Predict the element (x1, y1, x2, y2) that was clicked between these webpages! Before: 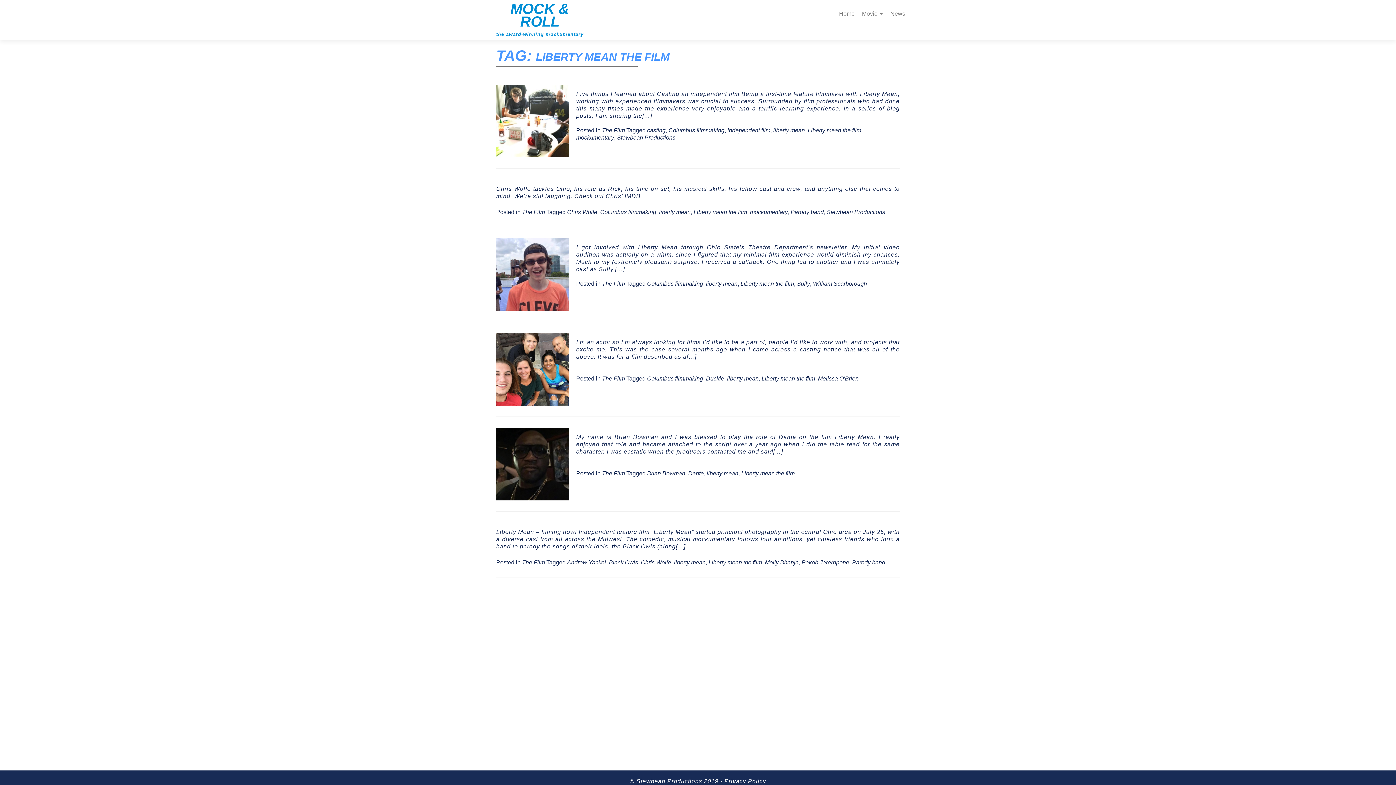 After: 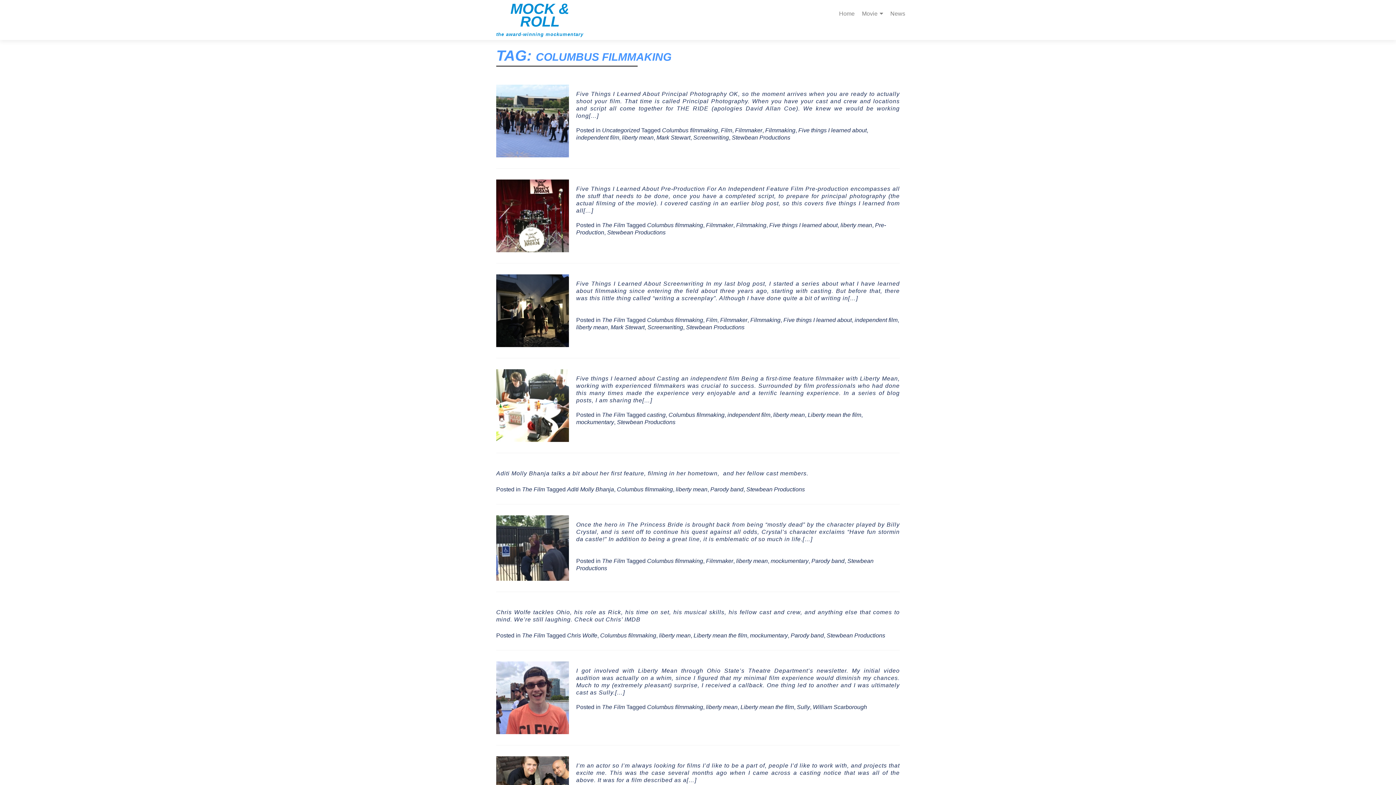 Action: label: Columbus filmmaking bbox: (647, 280, 703, 286)